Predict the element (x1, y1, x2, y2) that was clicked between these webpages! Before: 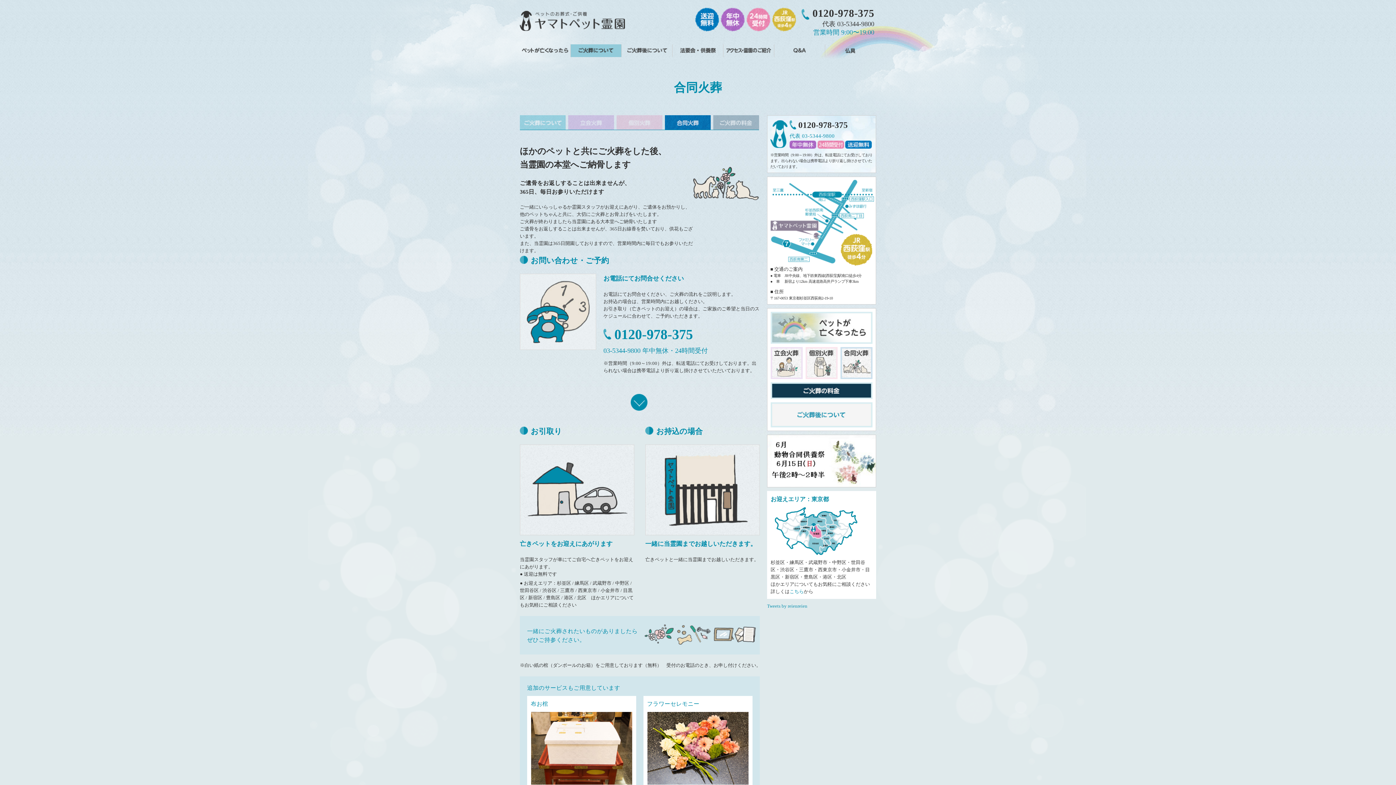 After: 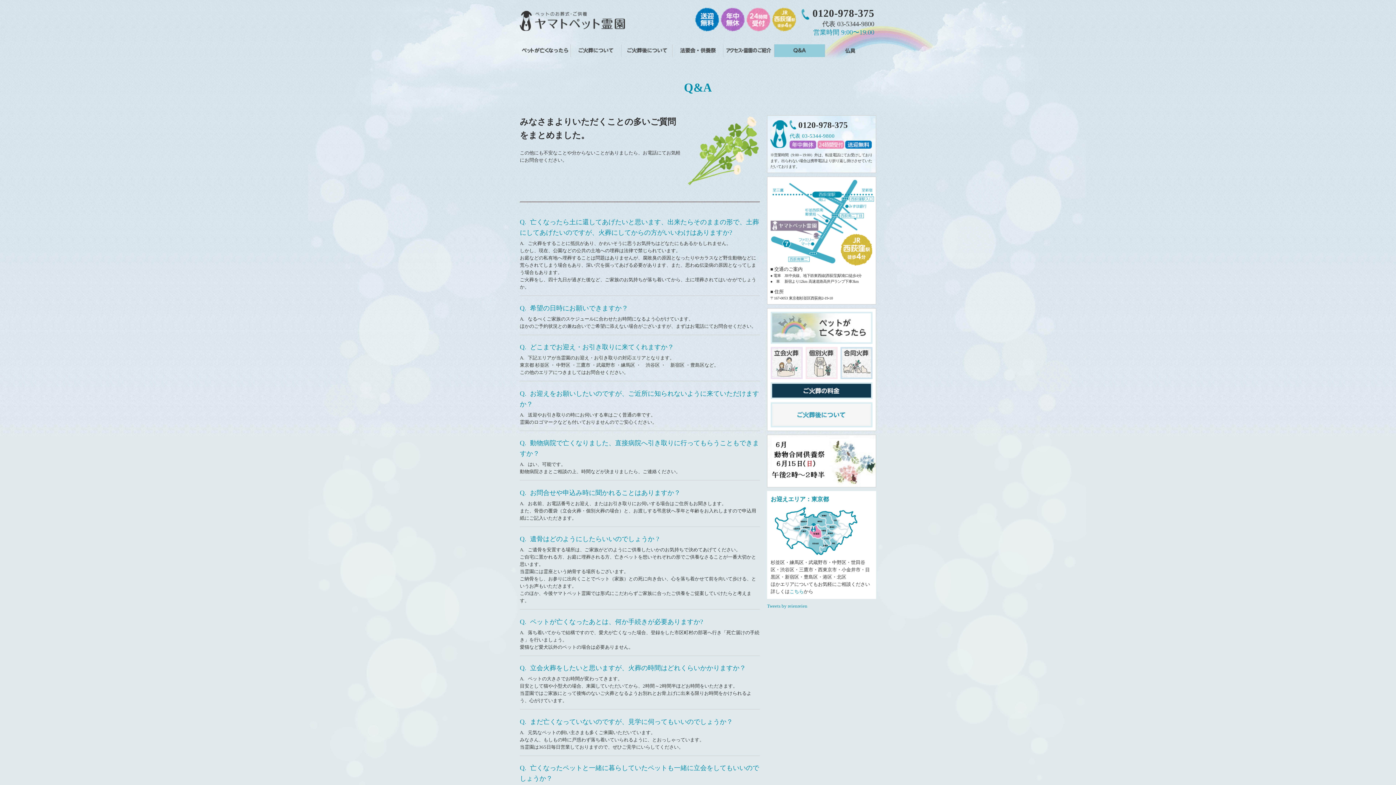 Action: bbox: (774, 44, 825, 57)